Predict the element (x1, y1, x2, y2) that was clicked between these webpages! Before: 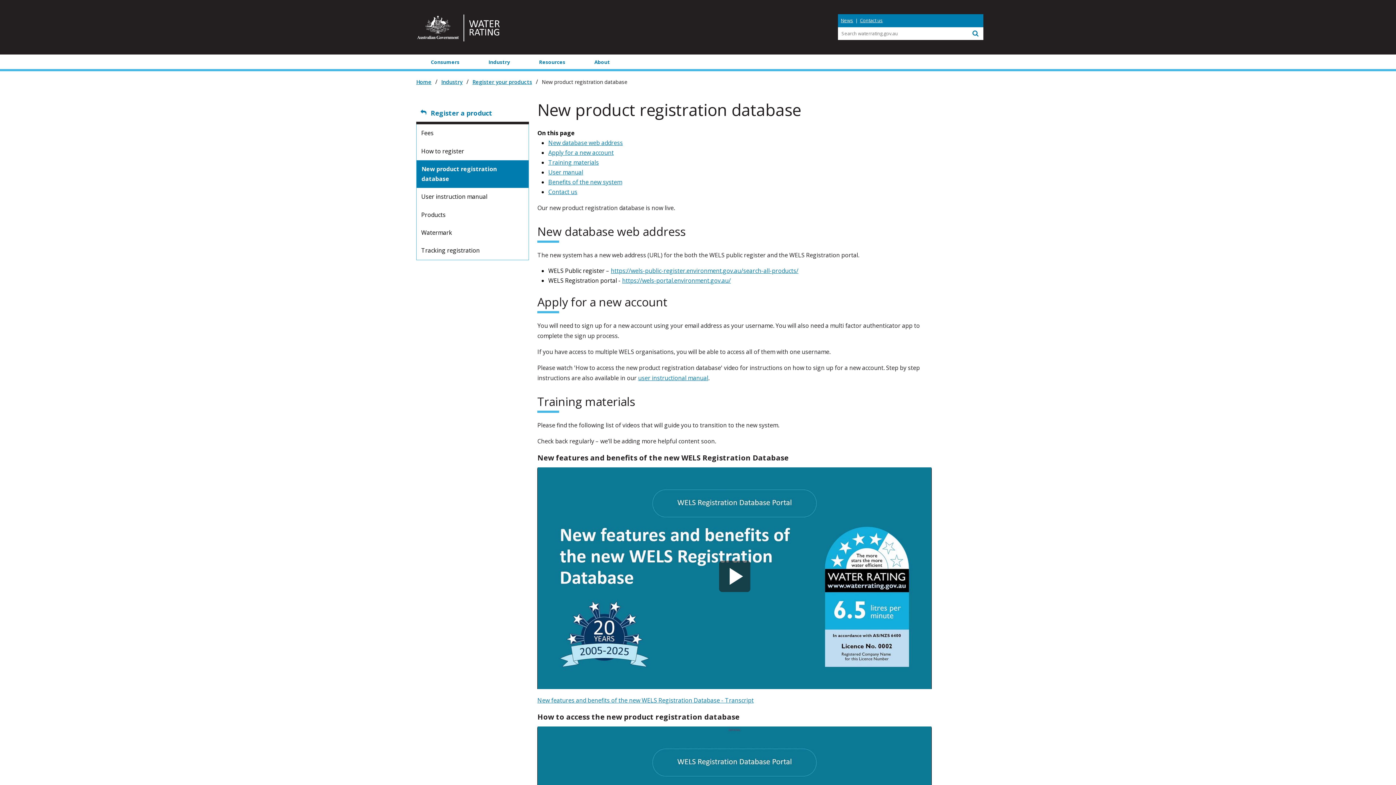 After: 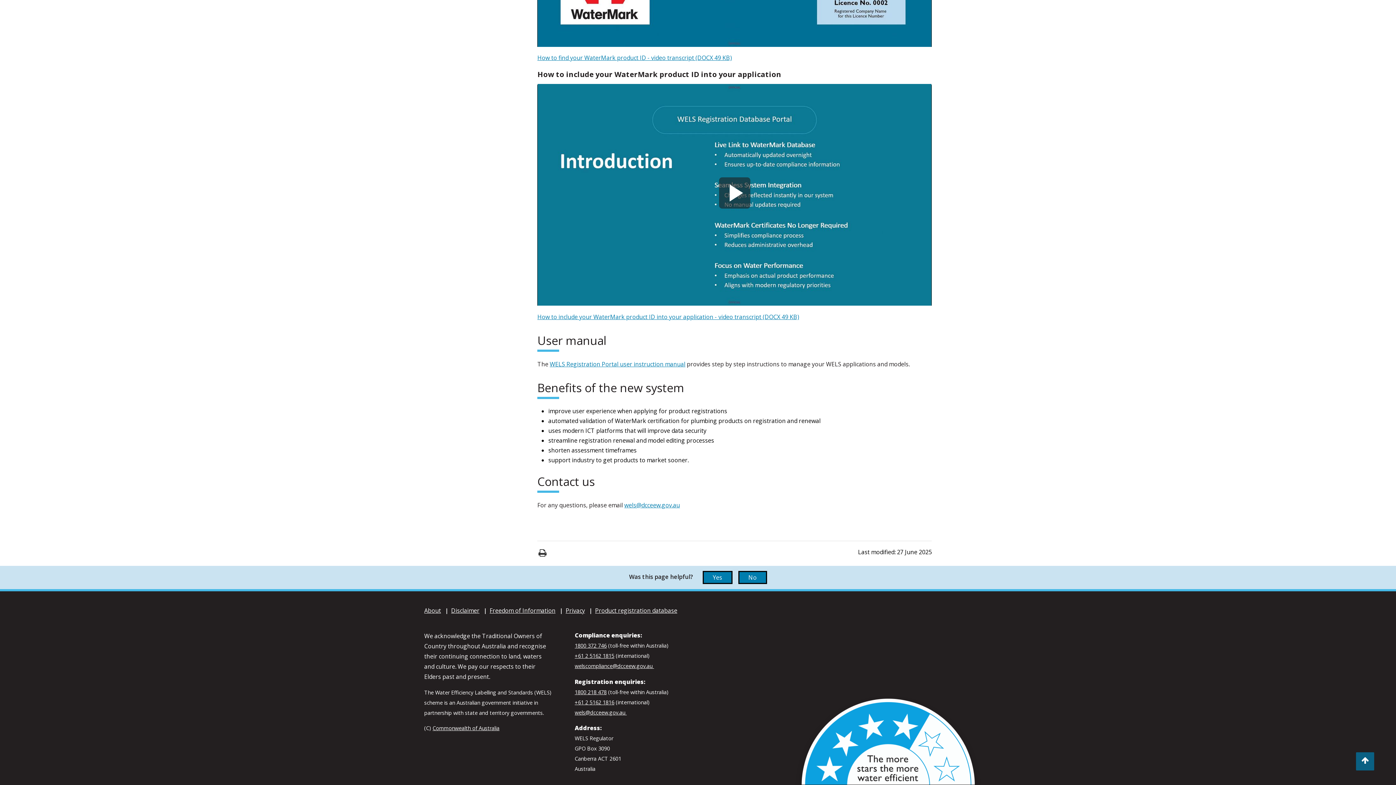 Action: bbox: (548, 168, 583, 176) label: User manual